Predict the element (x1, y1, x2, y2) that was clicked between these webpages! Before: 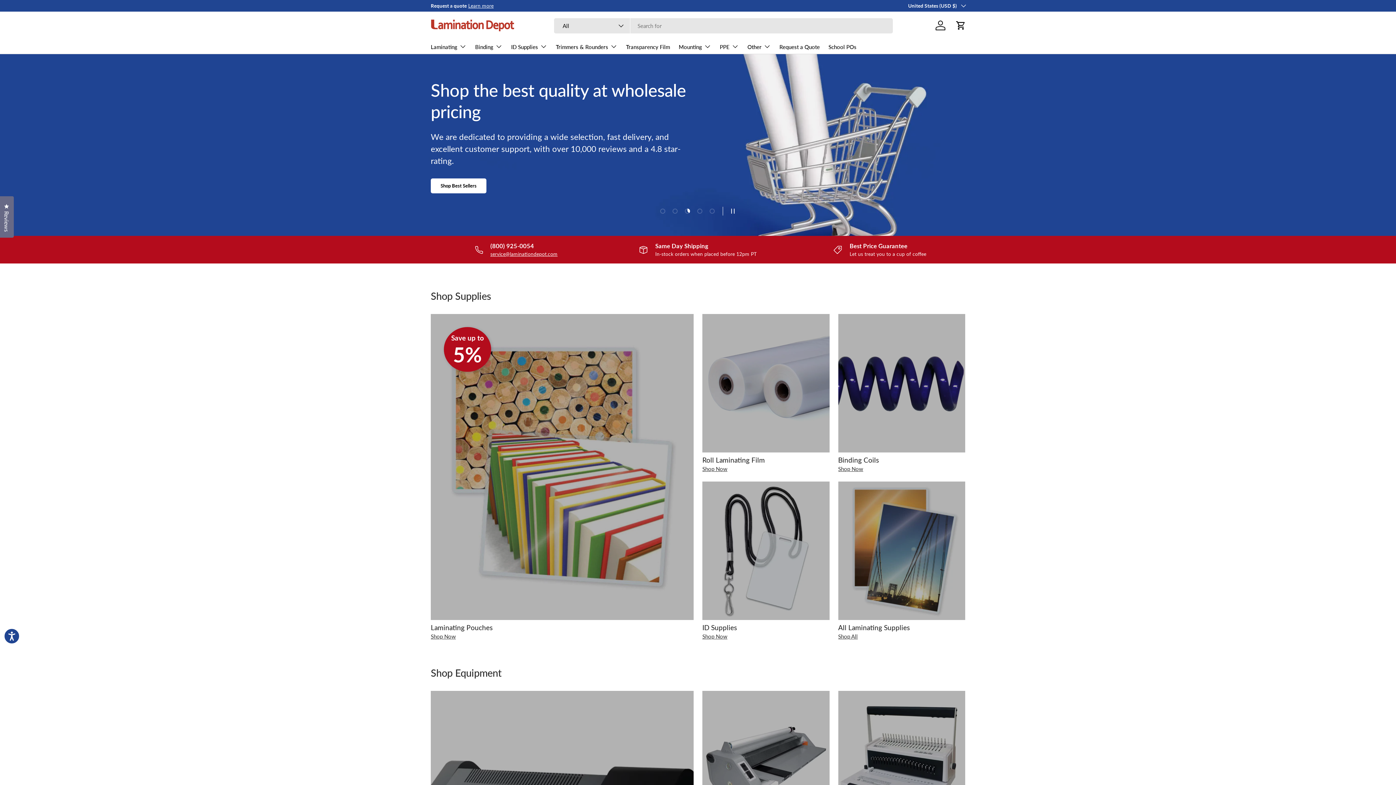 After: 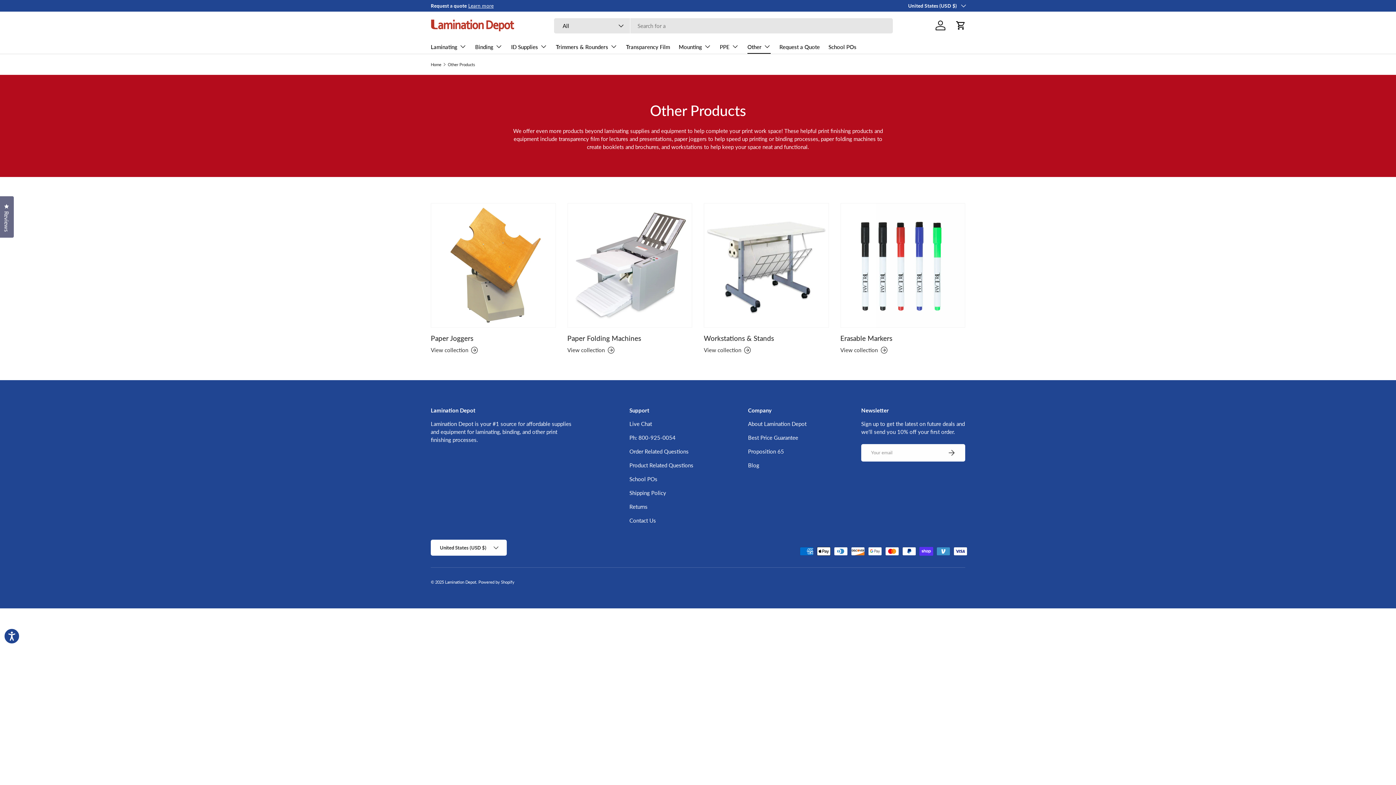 Action: bbox: (747, 39, 770, 53) label: Other